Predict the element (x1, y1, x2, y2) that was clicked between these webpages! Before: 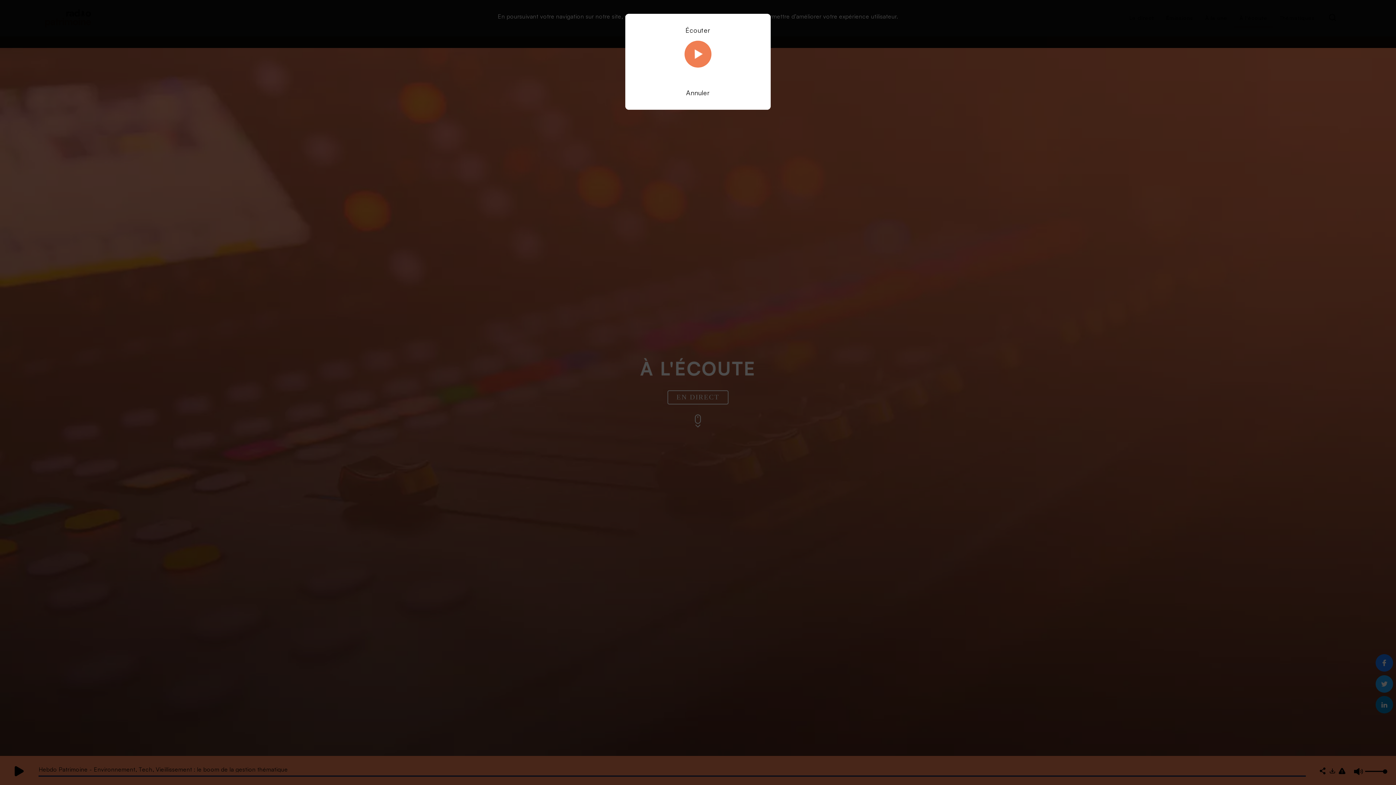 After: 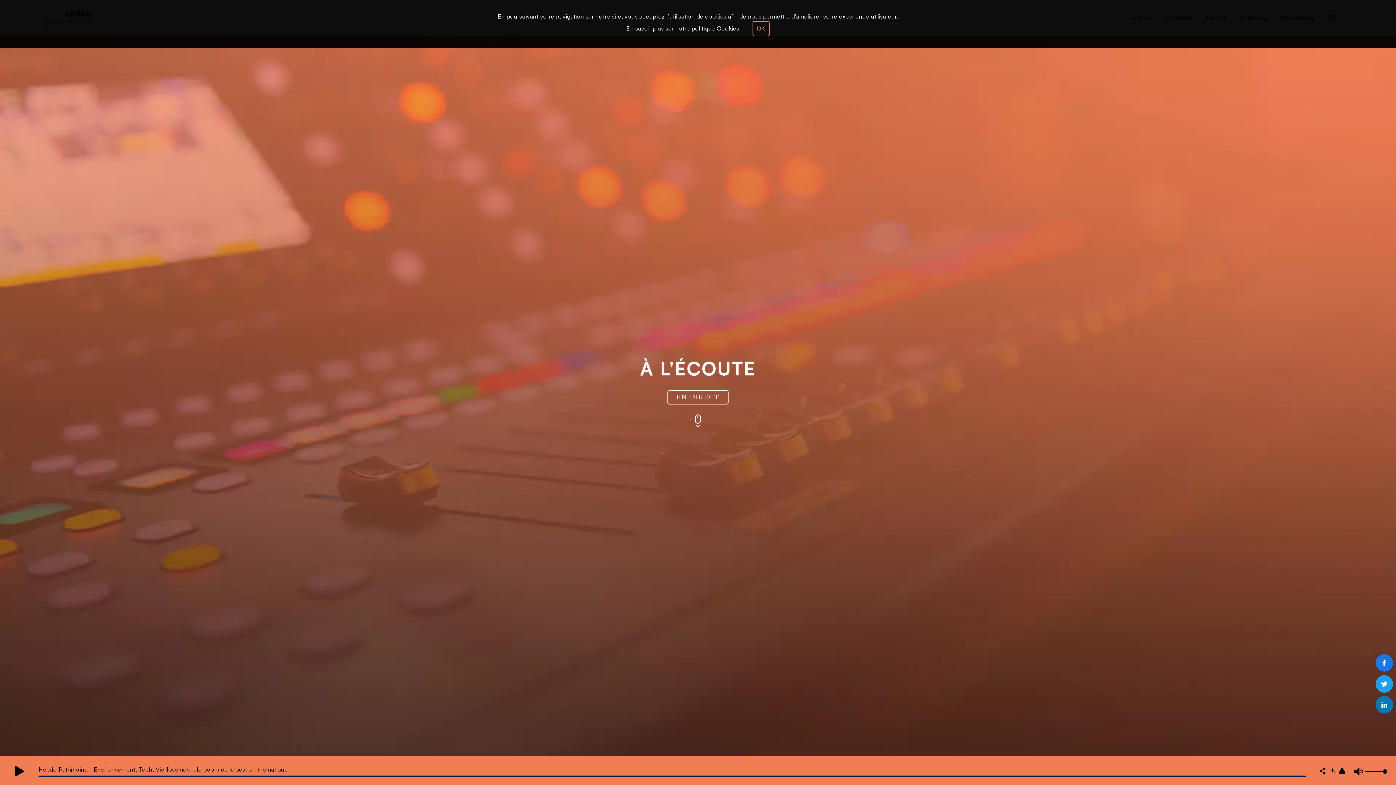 Action: bbox: (686, 88, 710, 96) label: Annuler